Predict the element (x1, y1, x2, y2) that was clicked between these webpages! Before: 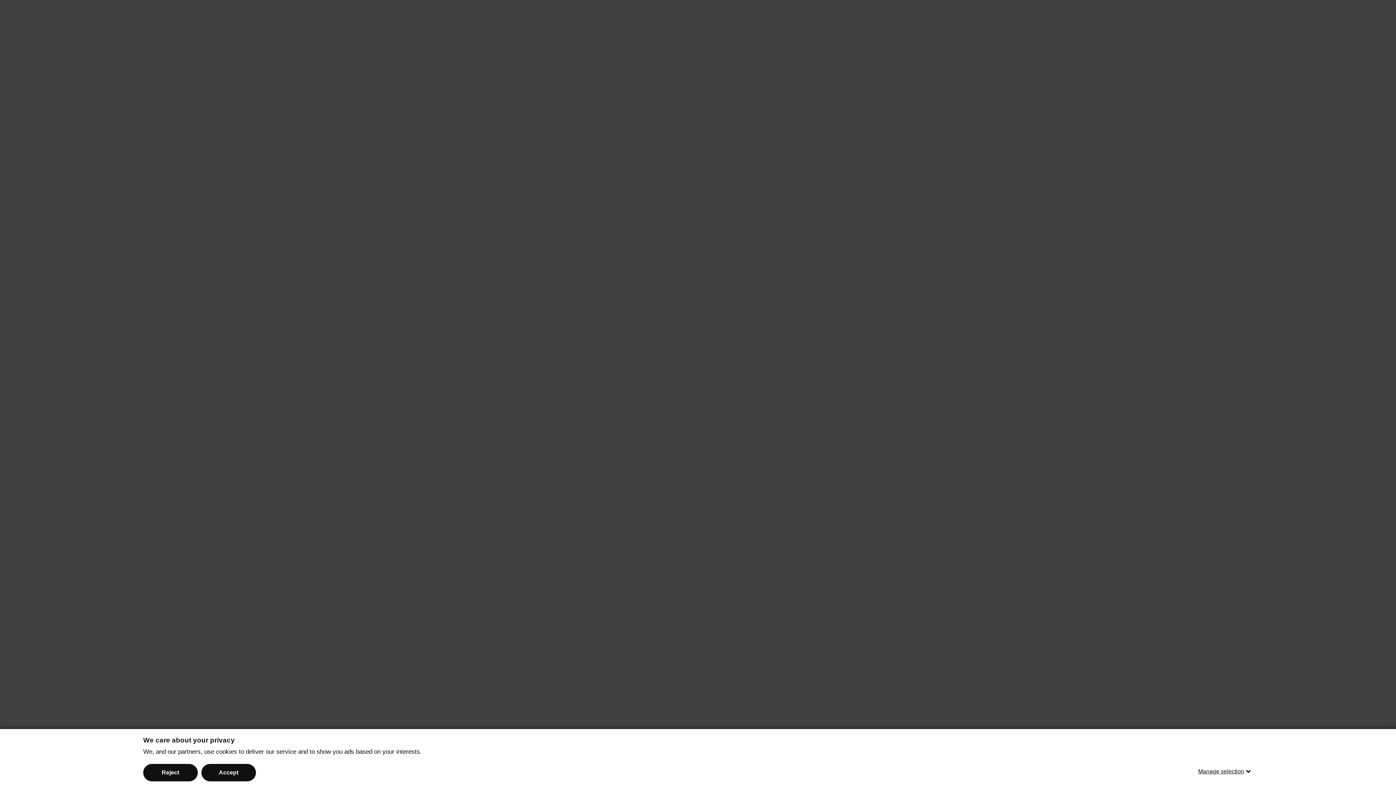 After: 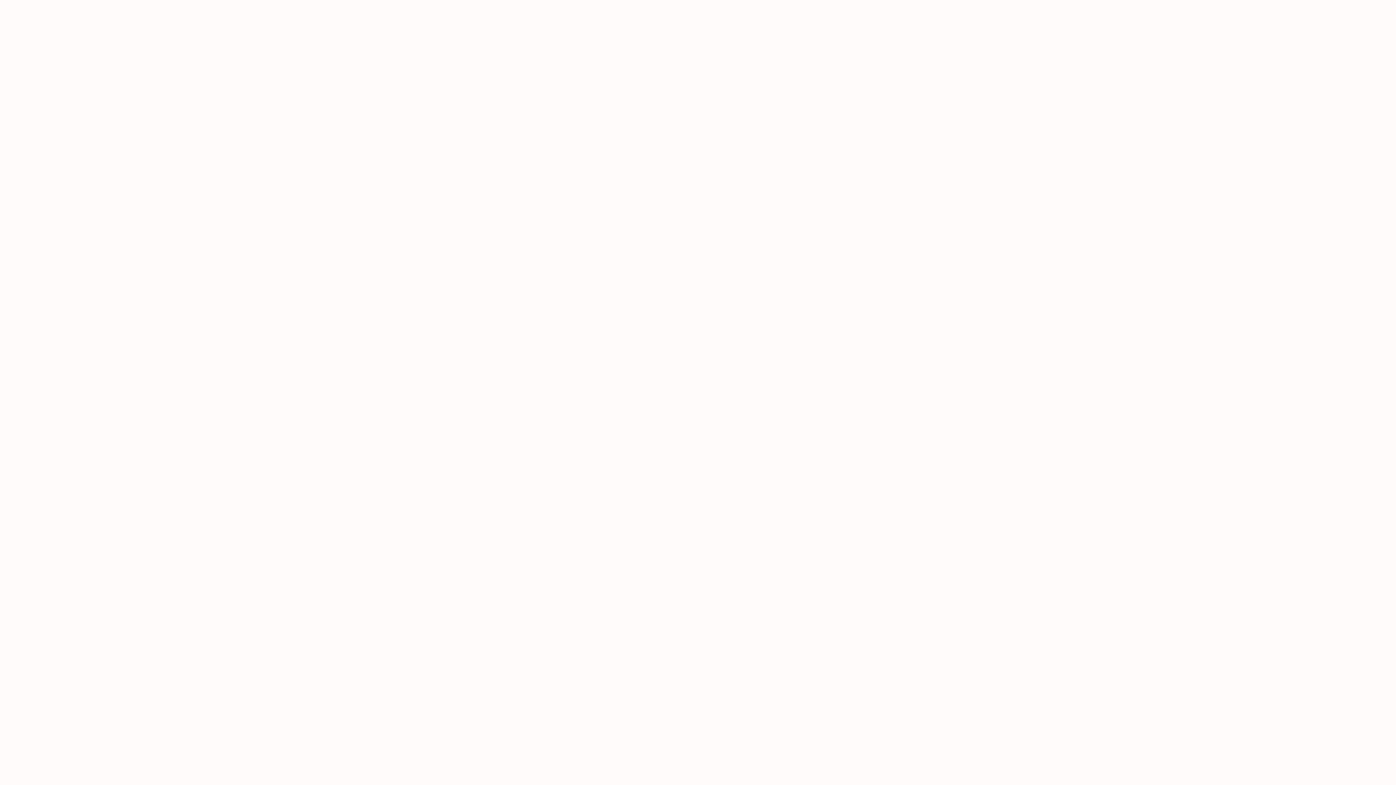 Action: bbox: (201, 764, 256, 781) label: Accept